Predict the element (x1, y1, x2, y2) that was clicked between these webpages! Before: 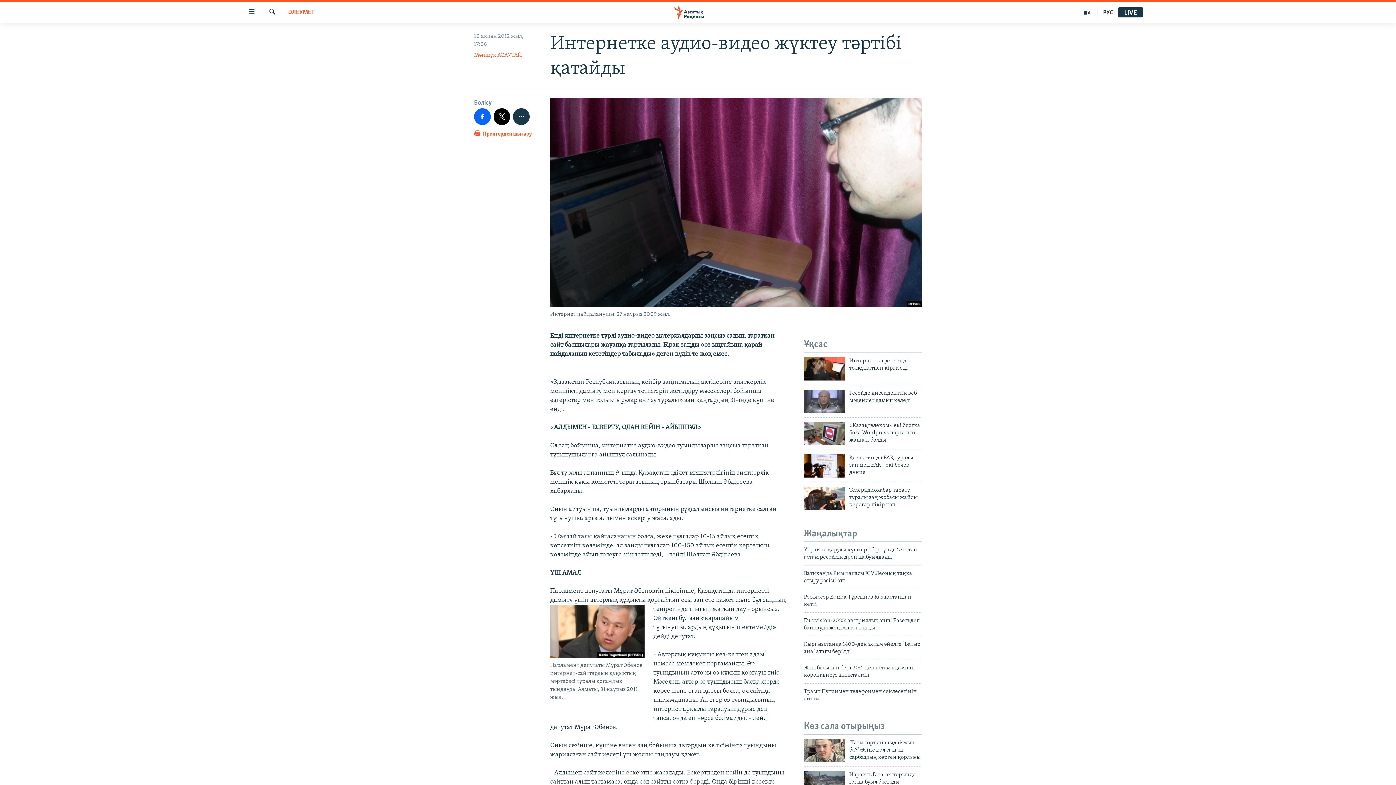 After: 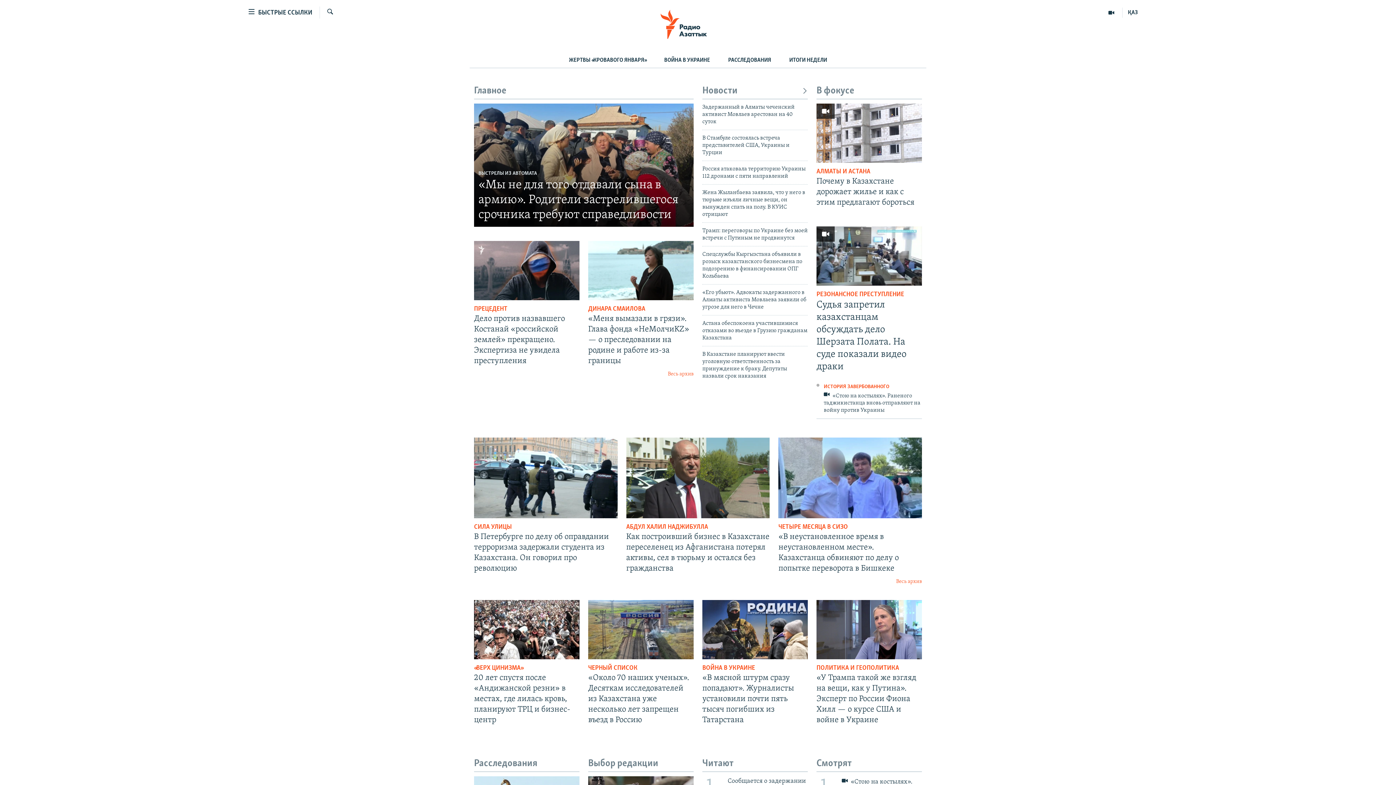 Action: bbox: (1098, 7, 1118, 17) label: РУС